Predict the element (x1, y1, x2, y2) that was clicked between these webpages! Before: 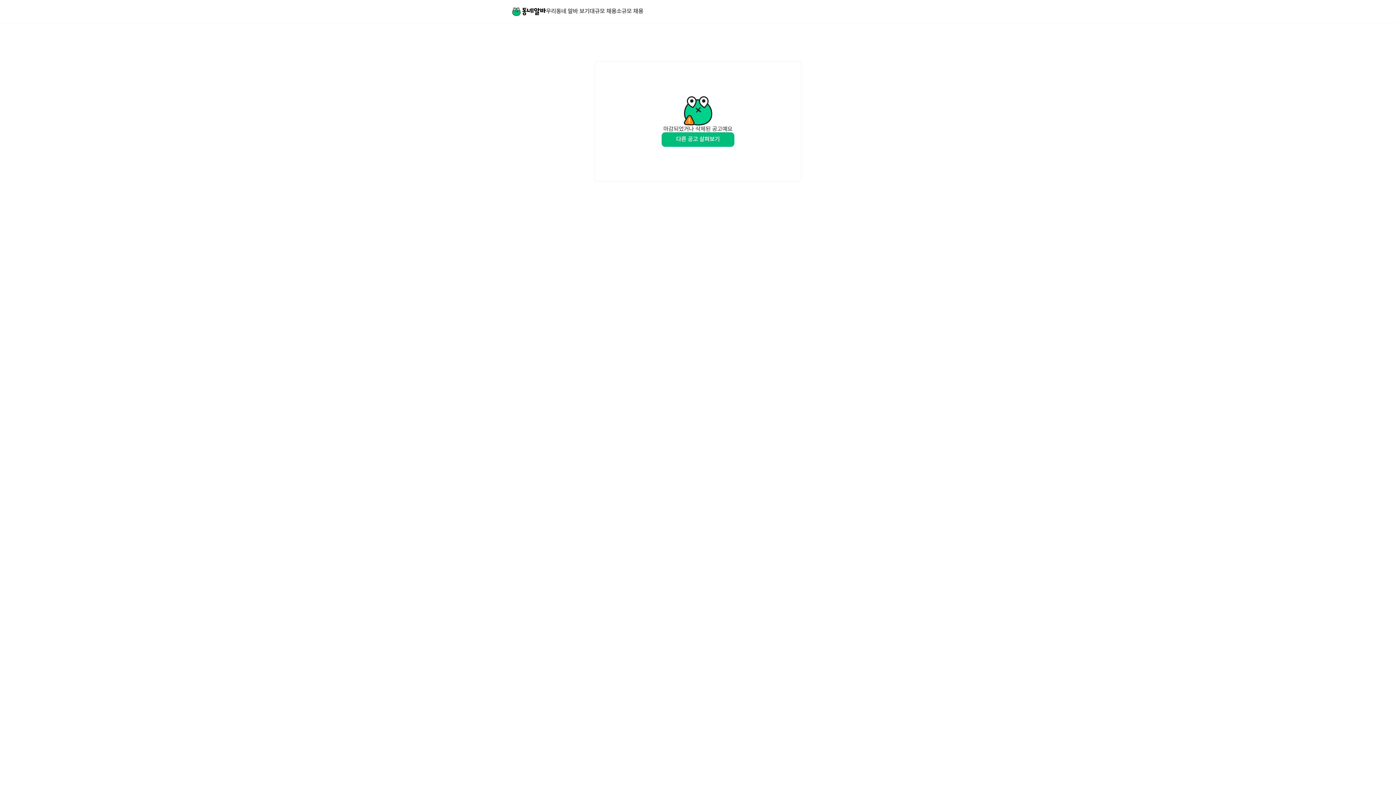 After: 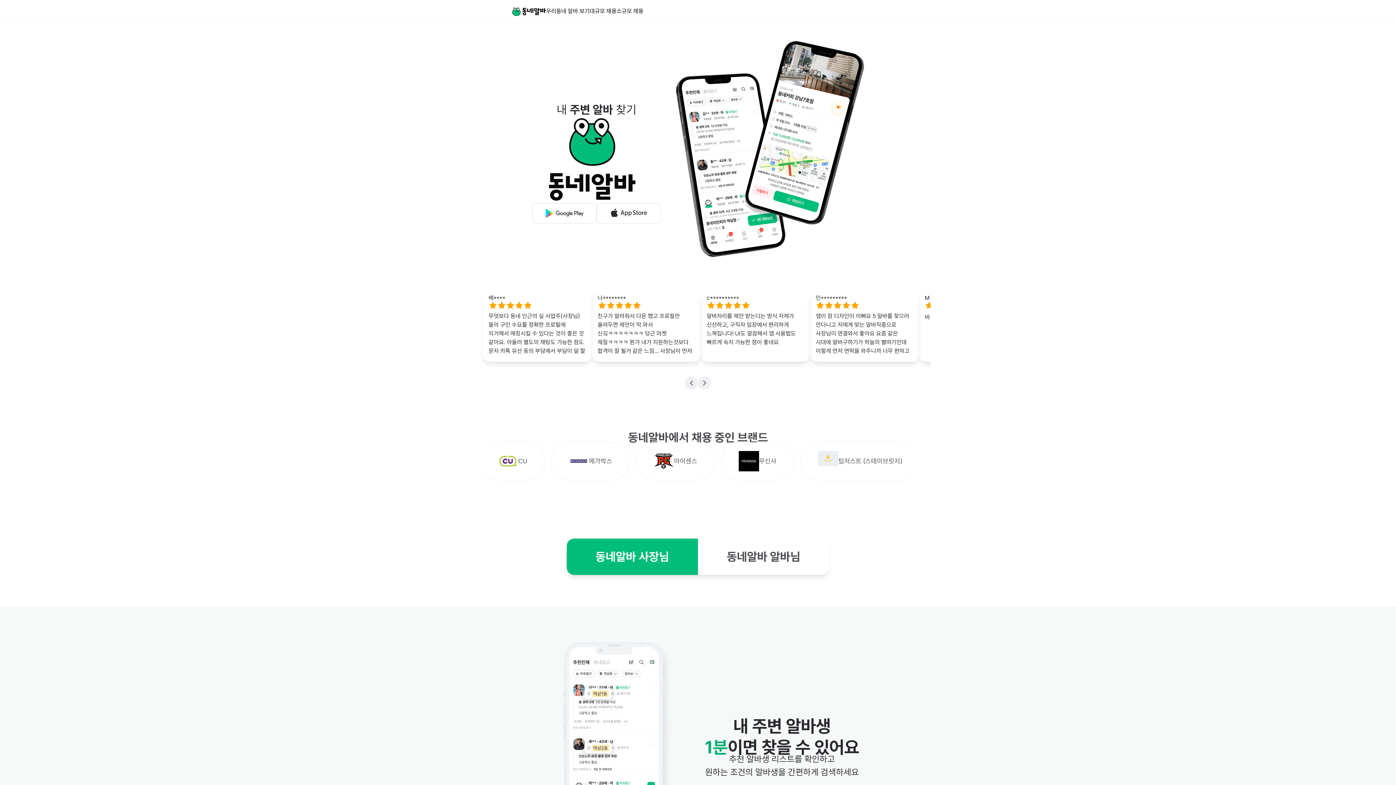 Action: label: Home bbox: (512, 7, 546, 15)